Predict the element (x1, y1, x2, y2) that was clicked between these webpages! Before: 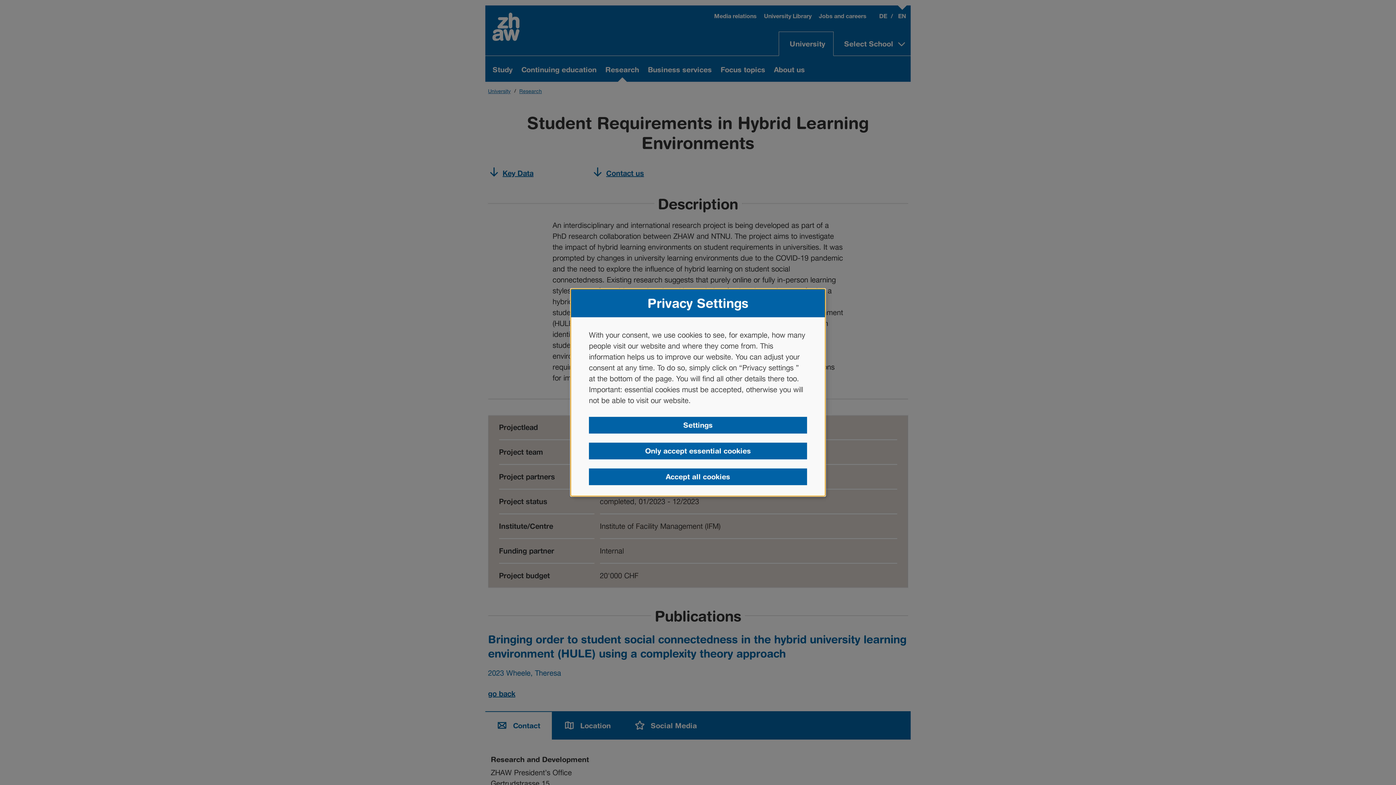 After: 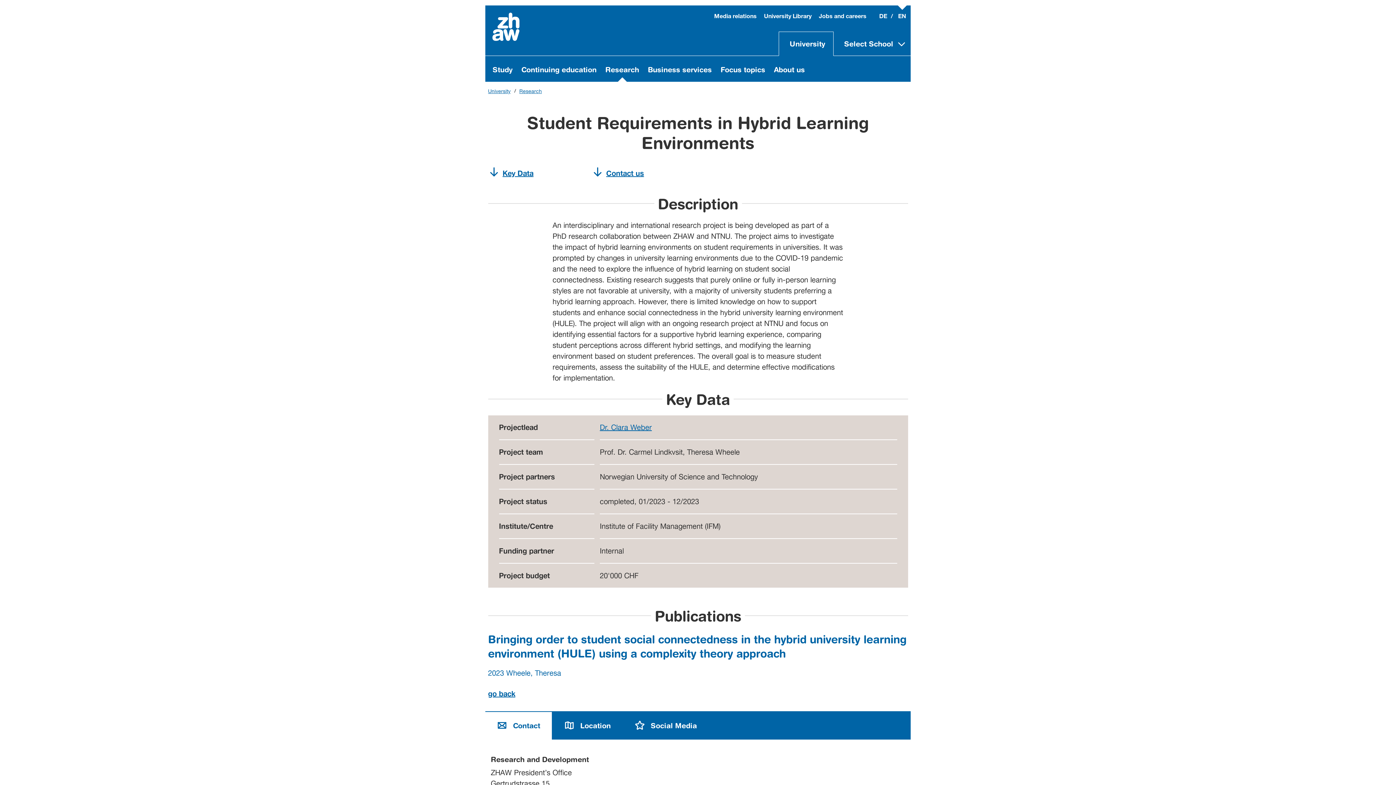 Action: label: Only accept essential cookies bbox: (589, 442, 807, 459)